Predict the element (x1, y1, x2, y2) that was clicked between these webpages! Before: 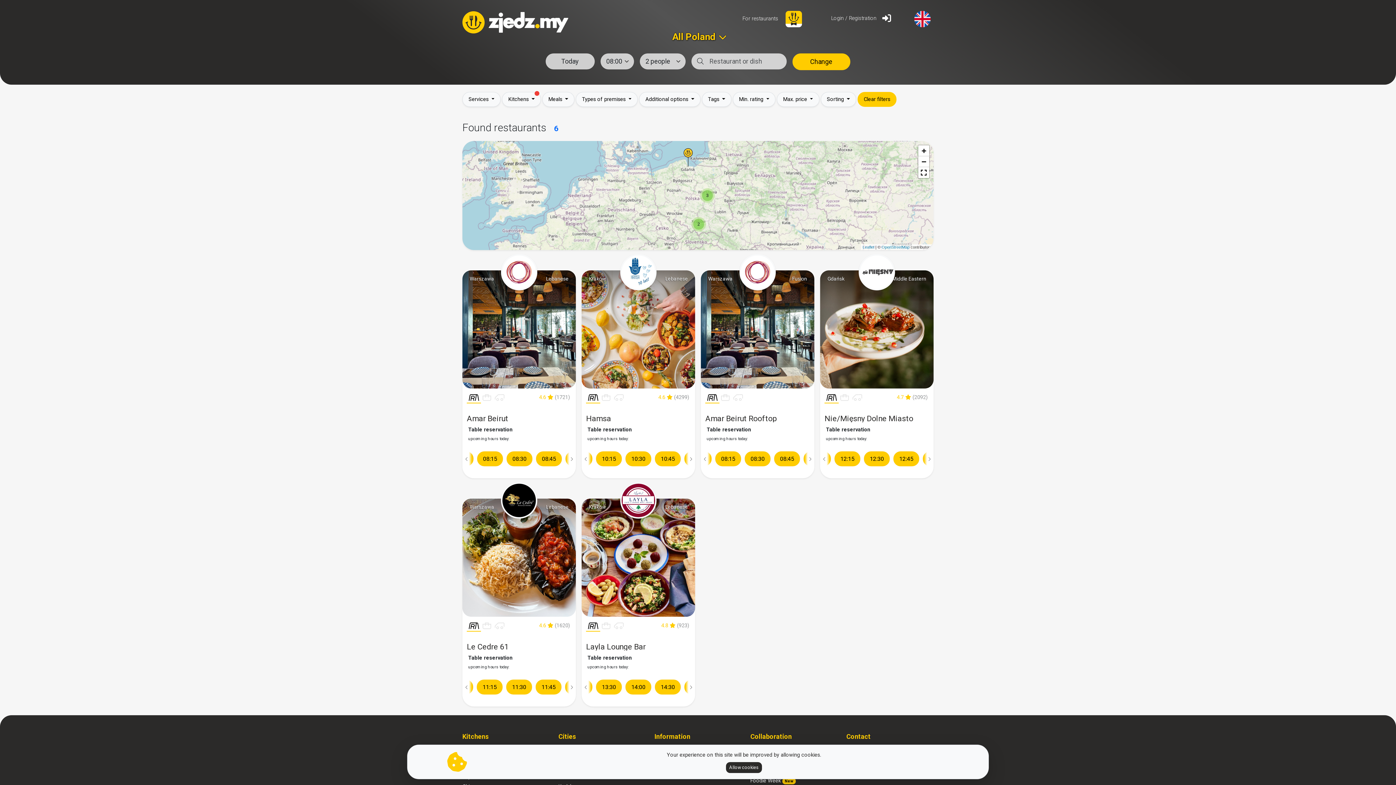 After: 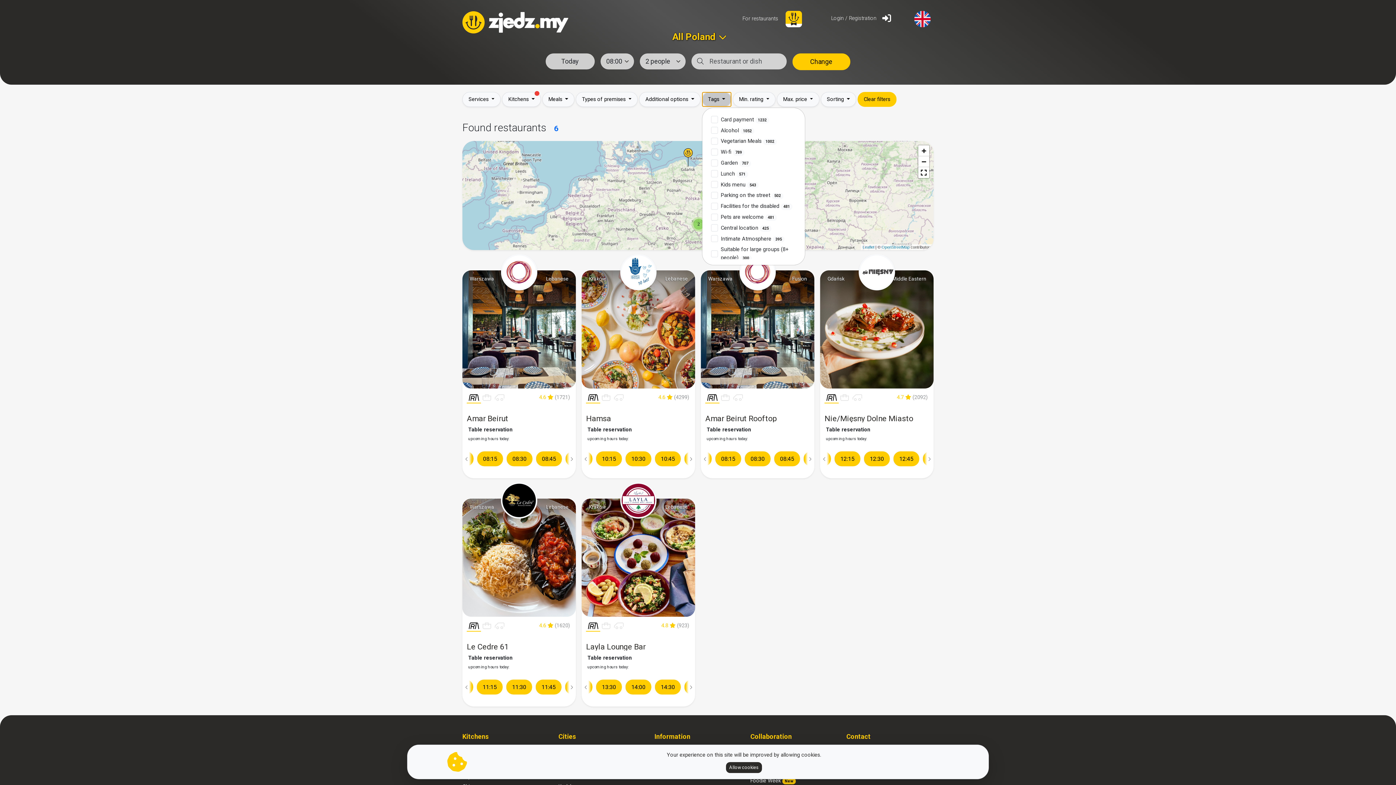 Action: bbox: (702, 92, 731, 106) label: Tags 